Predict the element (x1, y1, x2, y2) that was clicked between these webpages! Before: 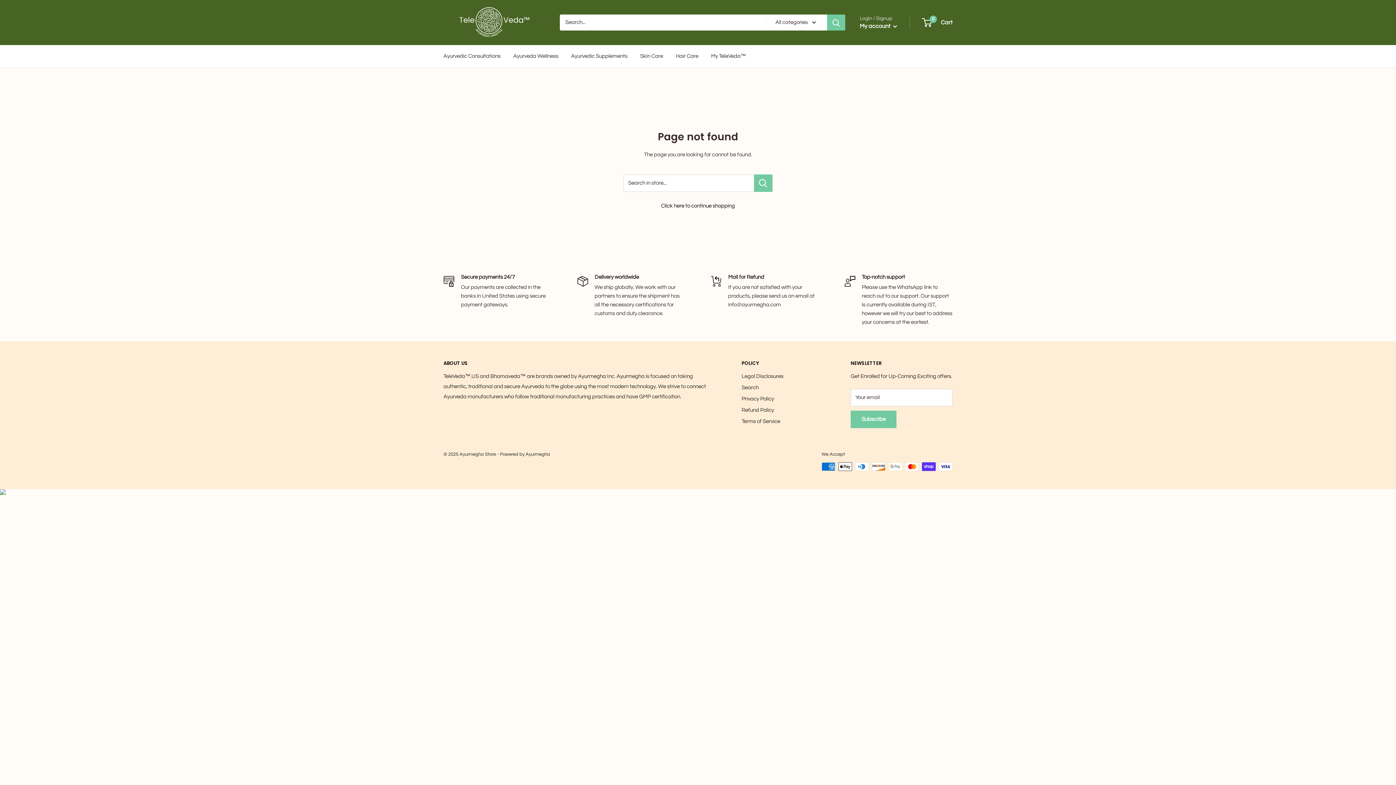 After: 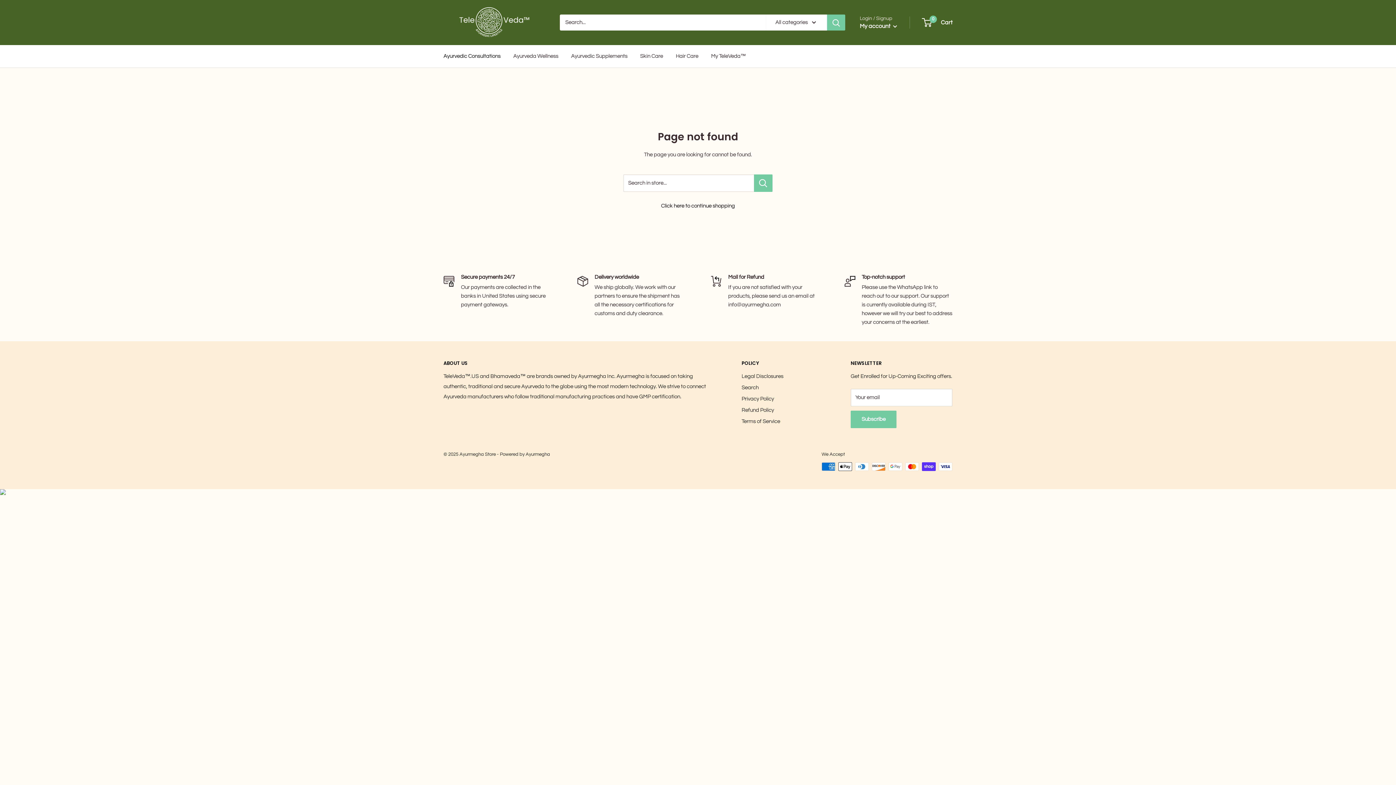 Action: label: Ayurvedic Consultations bbox: (443, 51, 500, 61)